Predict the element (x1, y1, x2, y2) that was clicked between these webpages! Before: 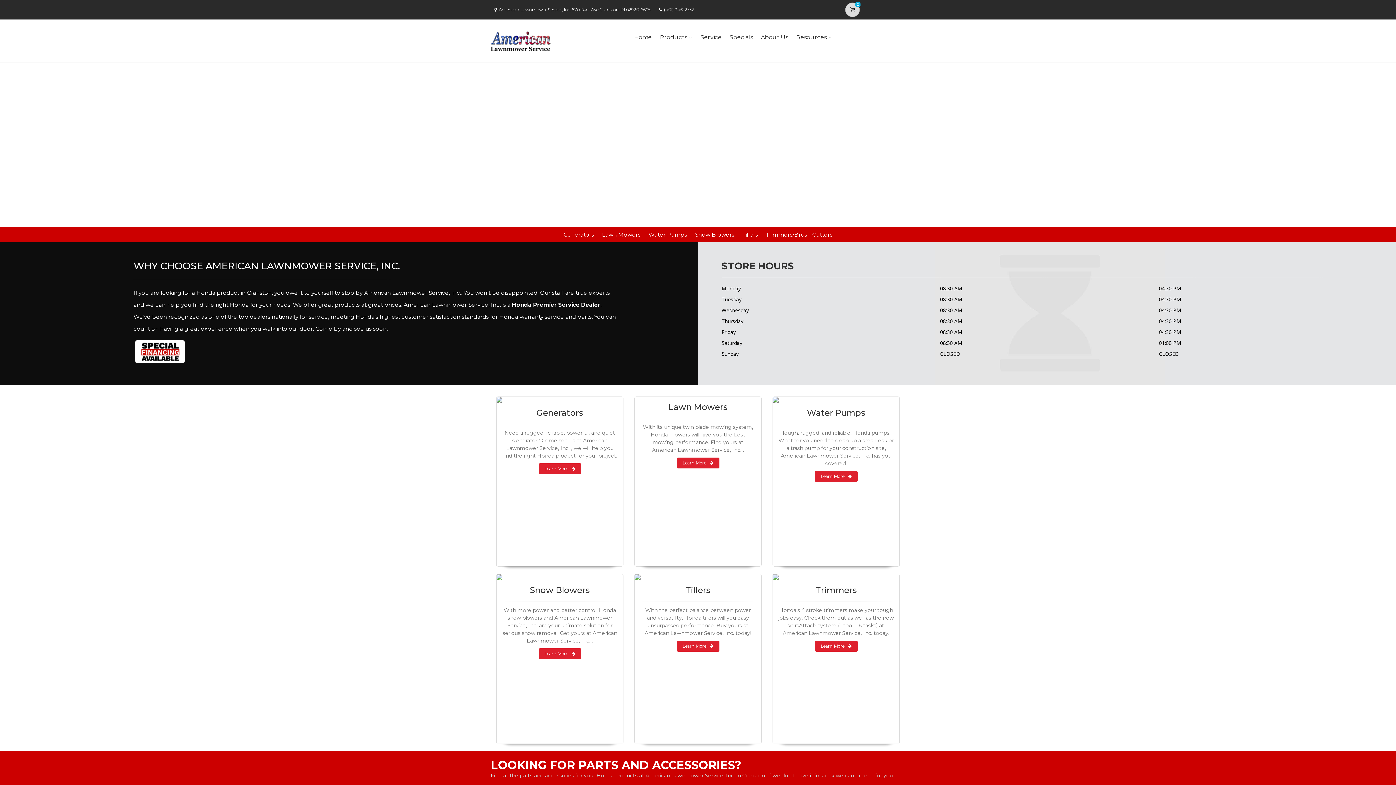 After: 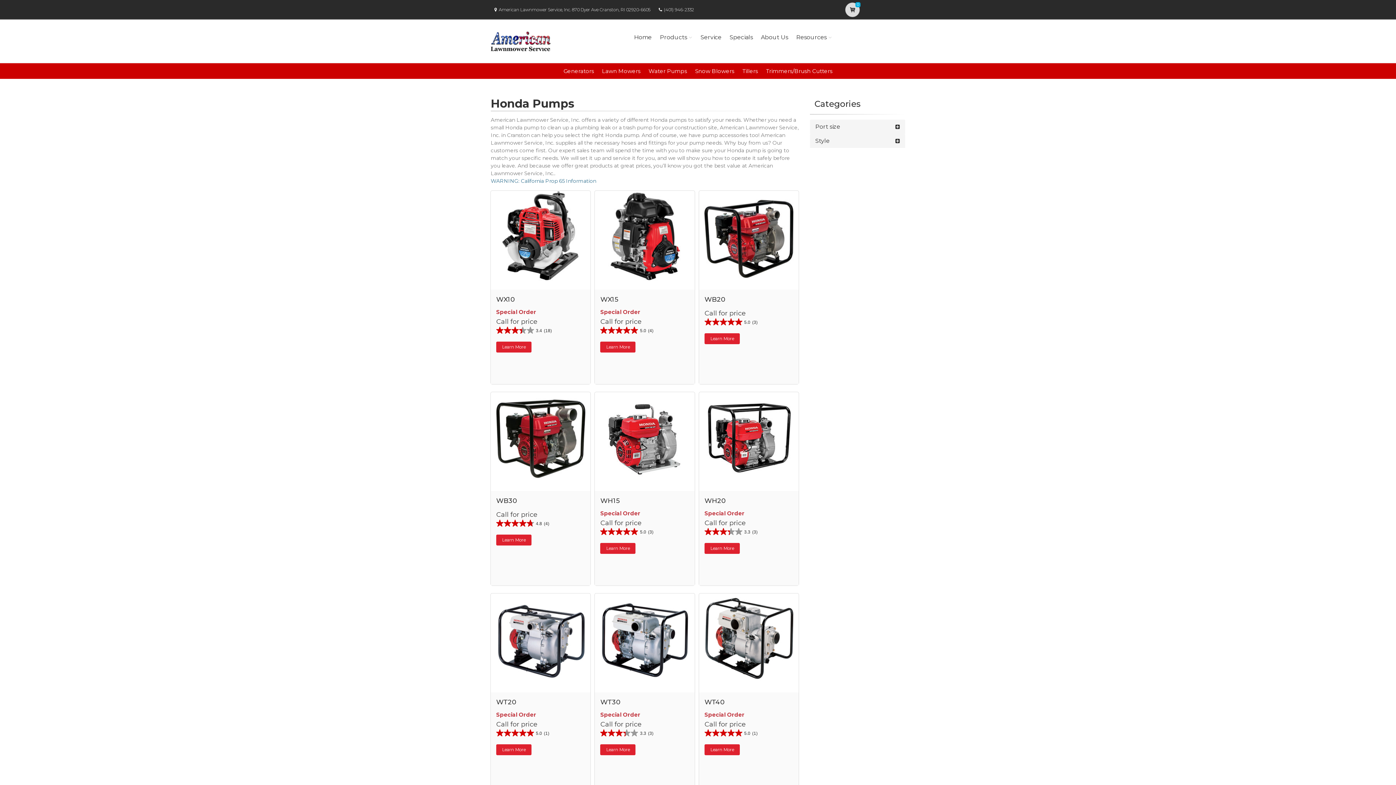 Action: label: Water Pumps bbox: (648, 231, 687, 238)